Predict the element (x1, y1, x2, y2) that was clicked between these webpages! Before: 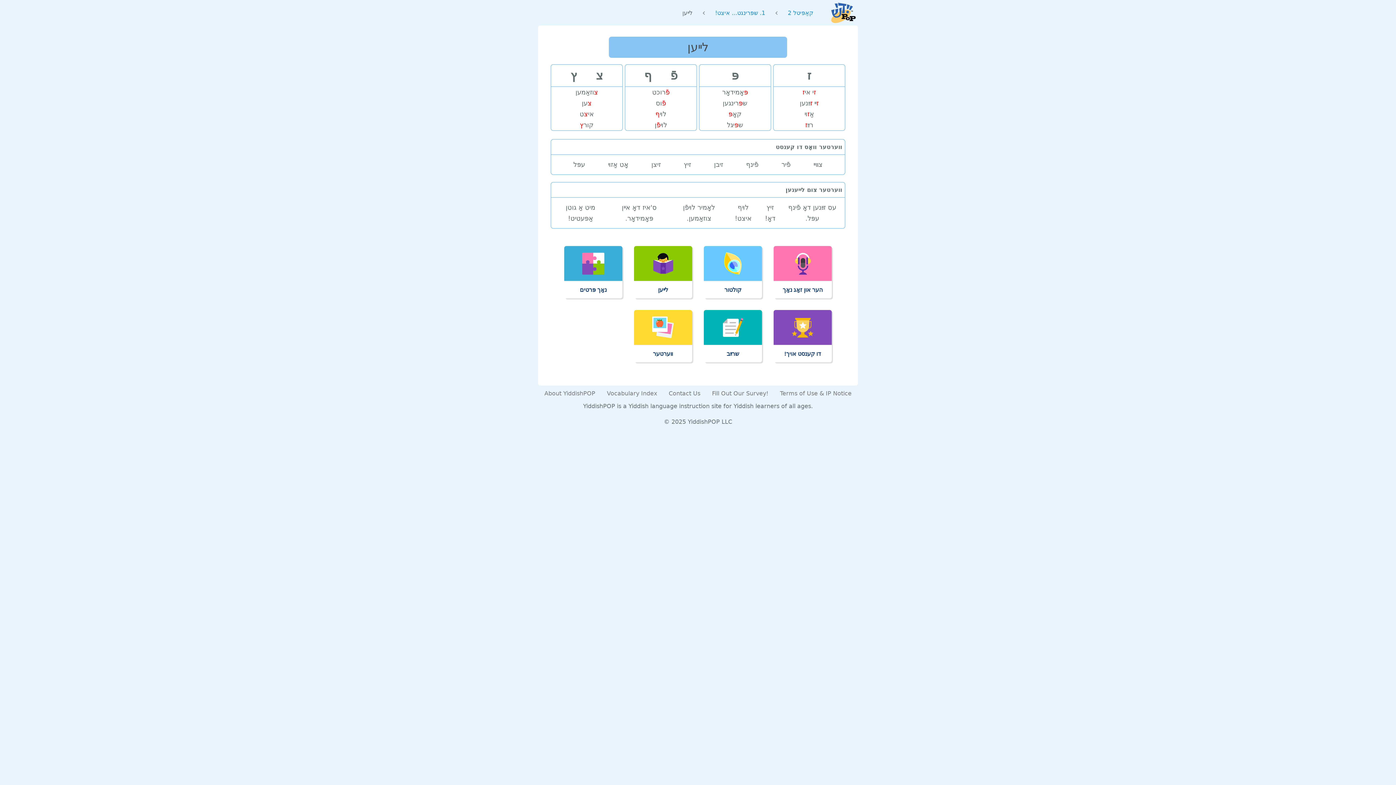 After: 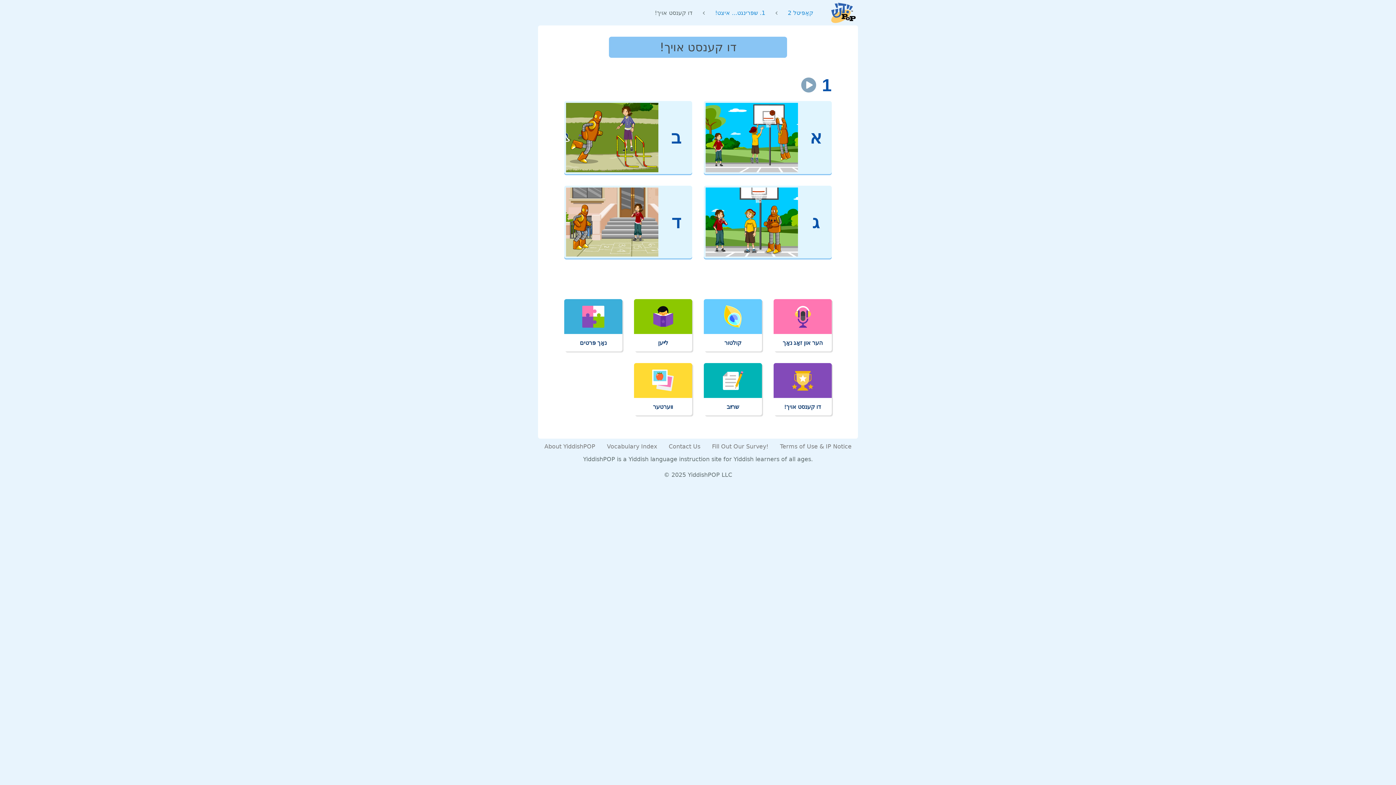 Action: label: דו קענסט אויך! bbox: (773, 310, 832, 362)